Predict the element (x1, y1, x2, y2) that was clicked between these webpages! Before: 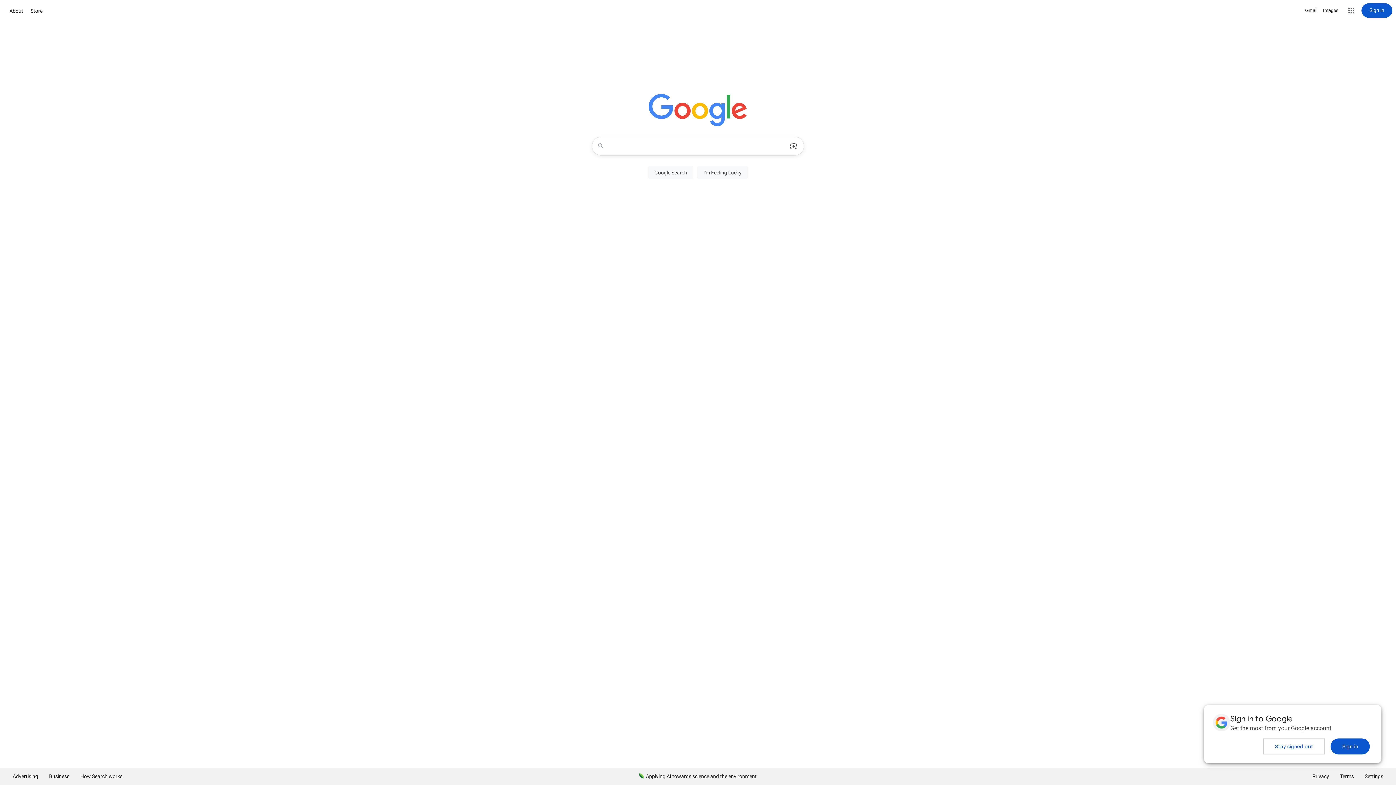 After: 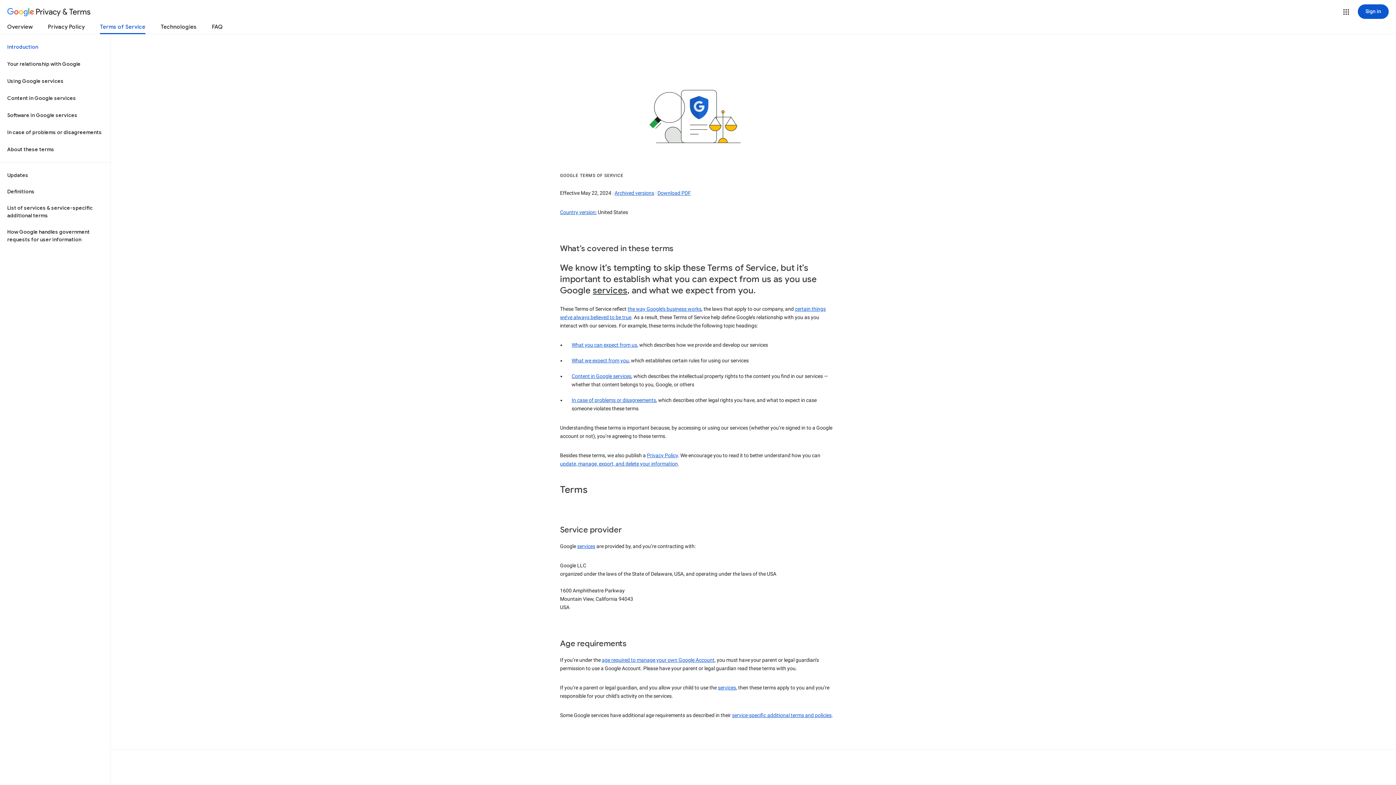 Action: label: Terms bbox: (1334, 768, 1359, 785)